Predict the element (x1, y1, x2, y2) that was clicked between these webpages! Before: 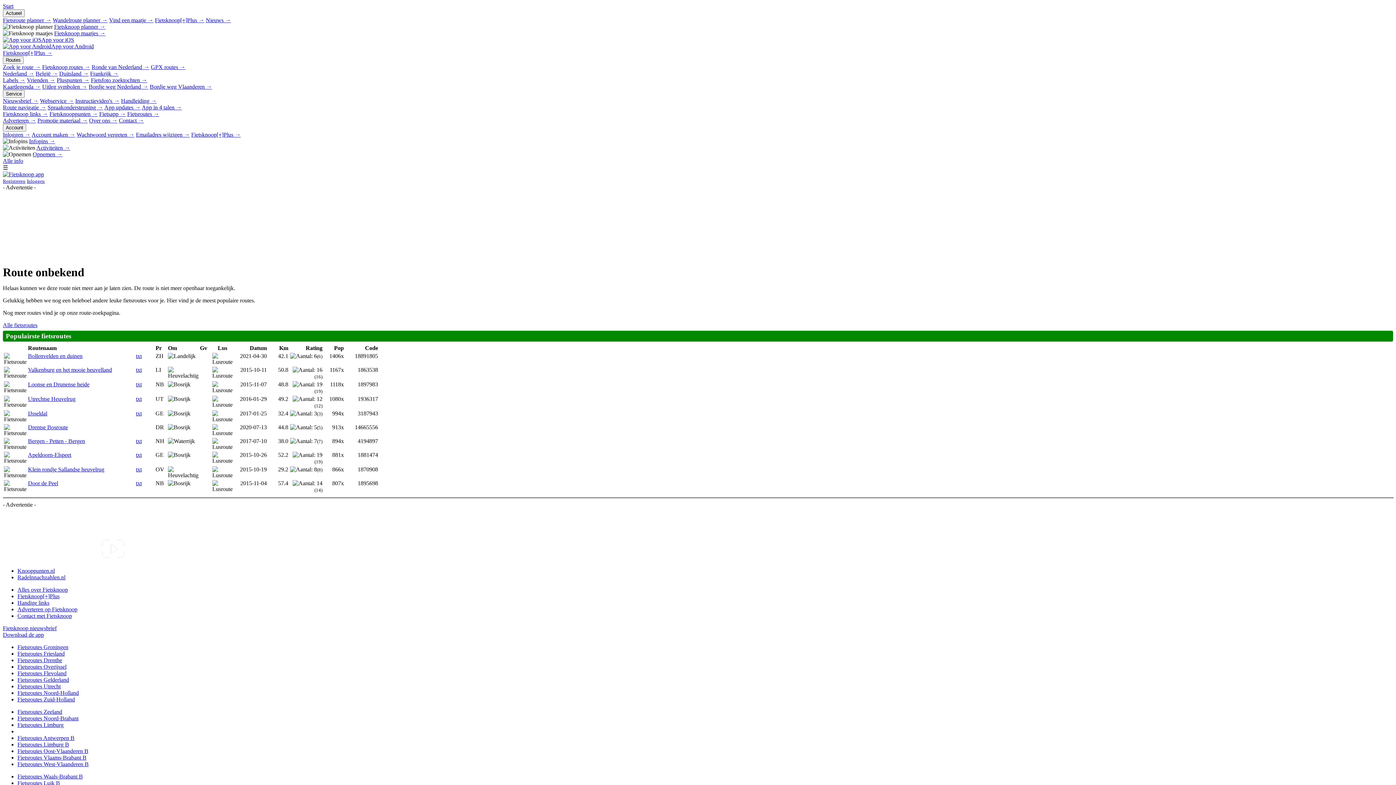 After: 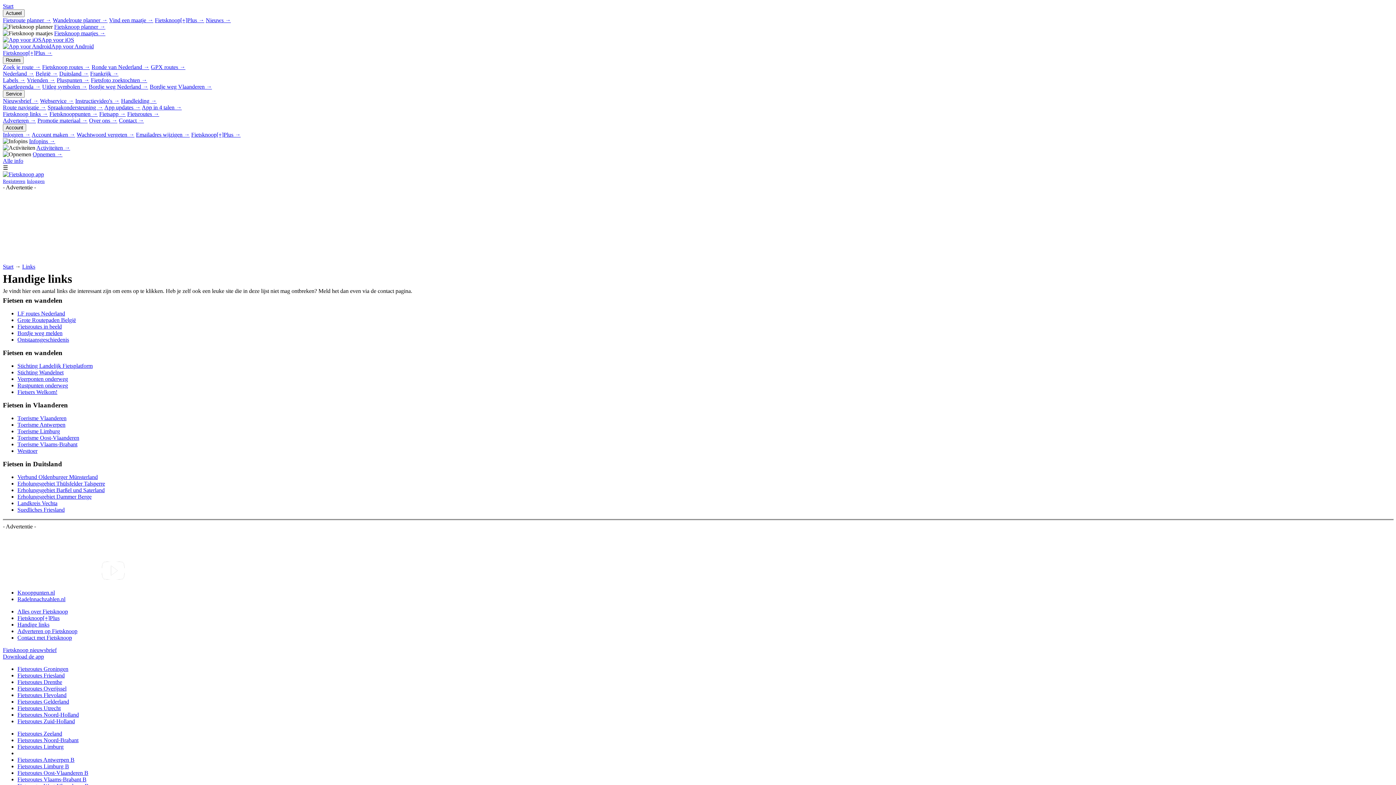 Action: label: Fietsknoop links → bbox: (2, 110, 48, 117)